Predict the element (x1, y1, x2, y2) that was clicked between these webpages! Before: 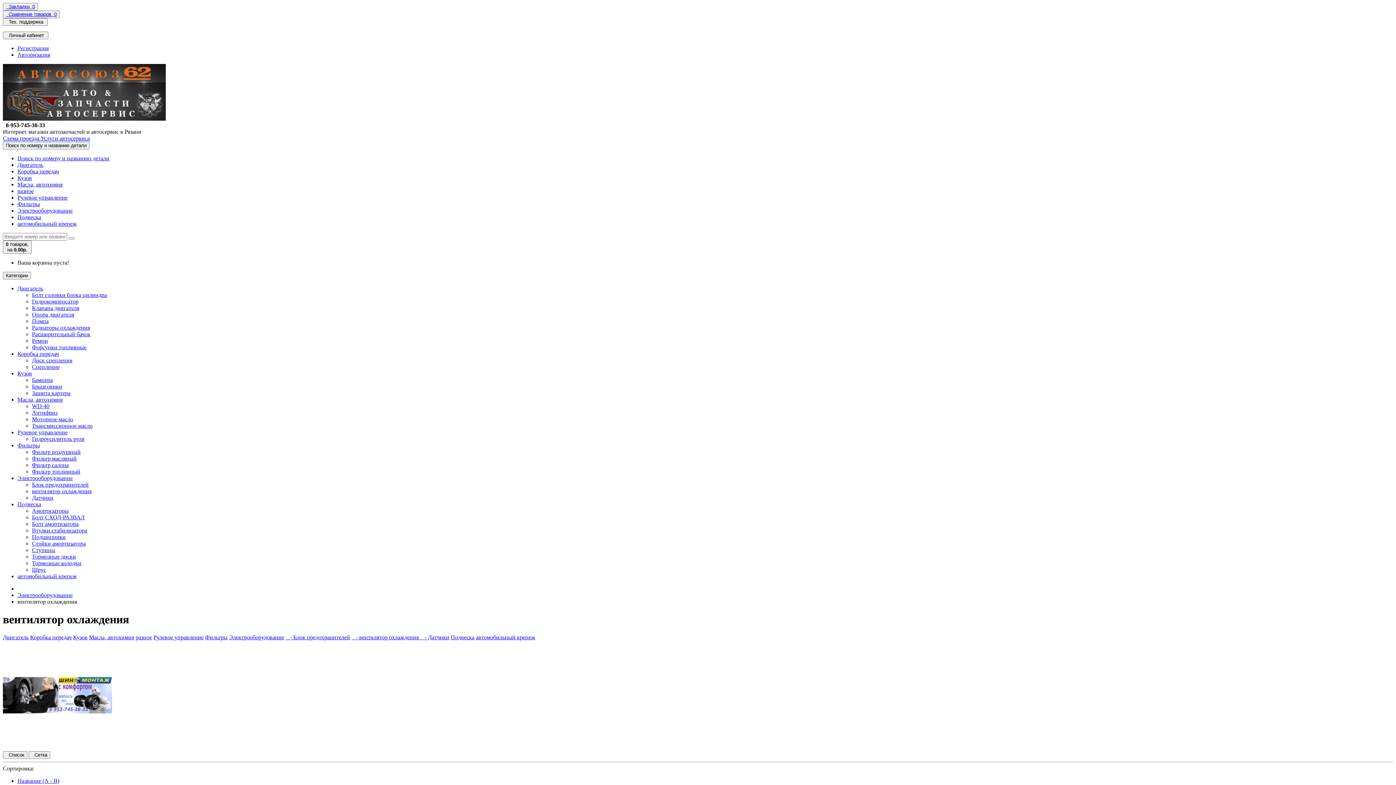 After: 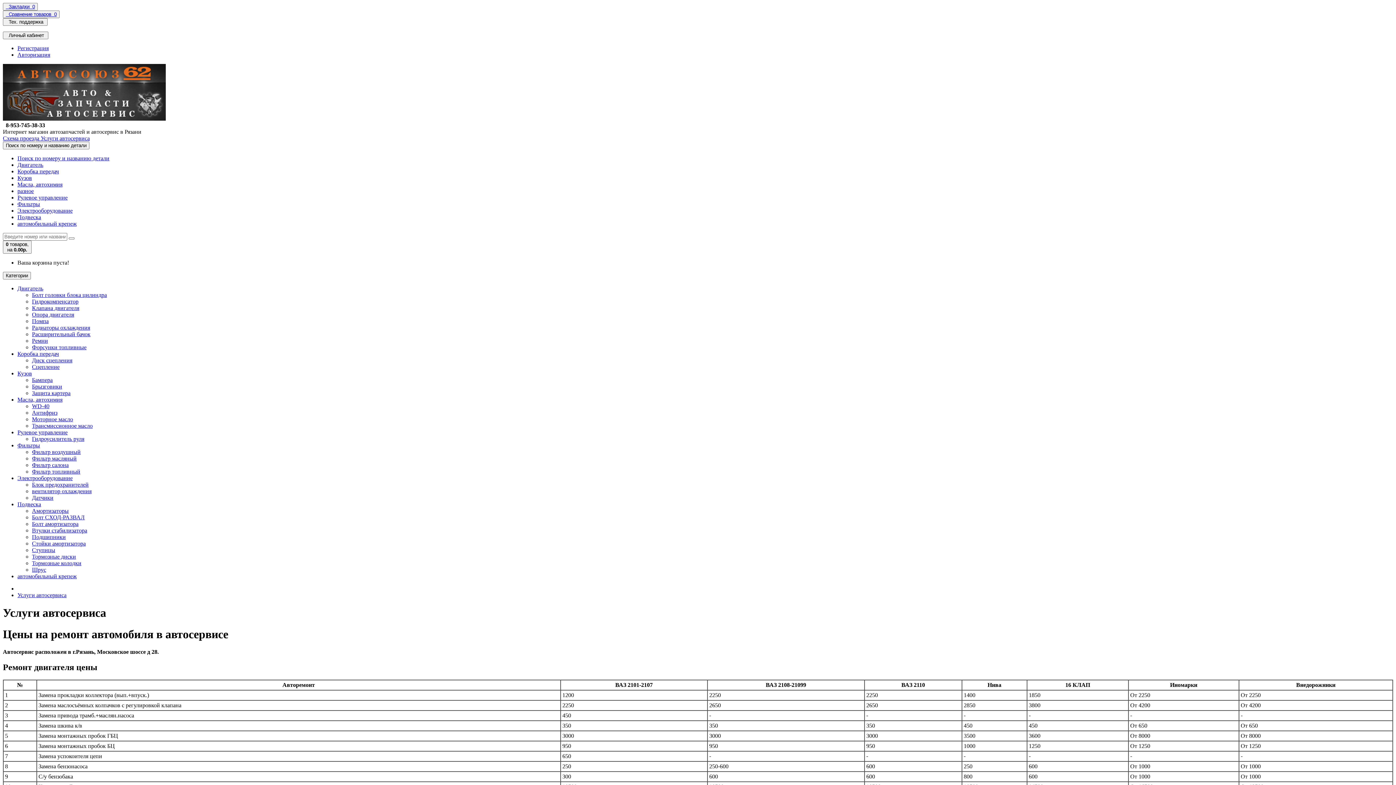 Action: bbox: (40, 135, 89, 141) label: Услуги автосервиса